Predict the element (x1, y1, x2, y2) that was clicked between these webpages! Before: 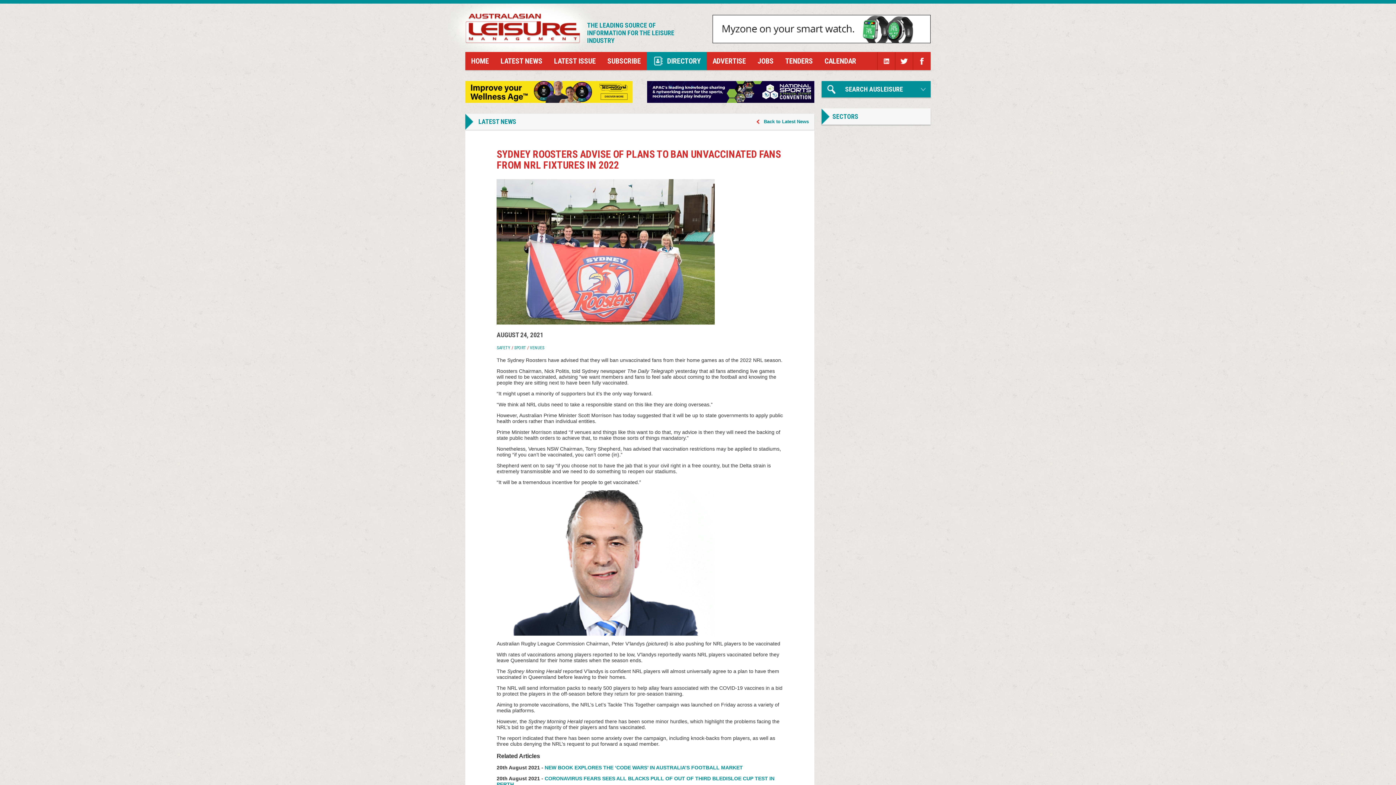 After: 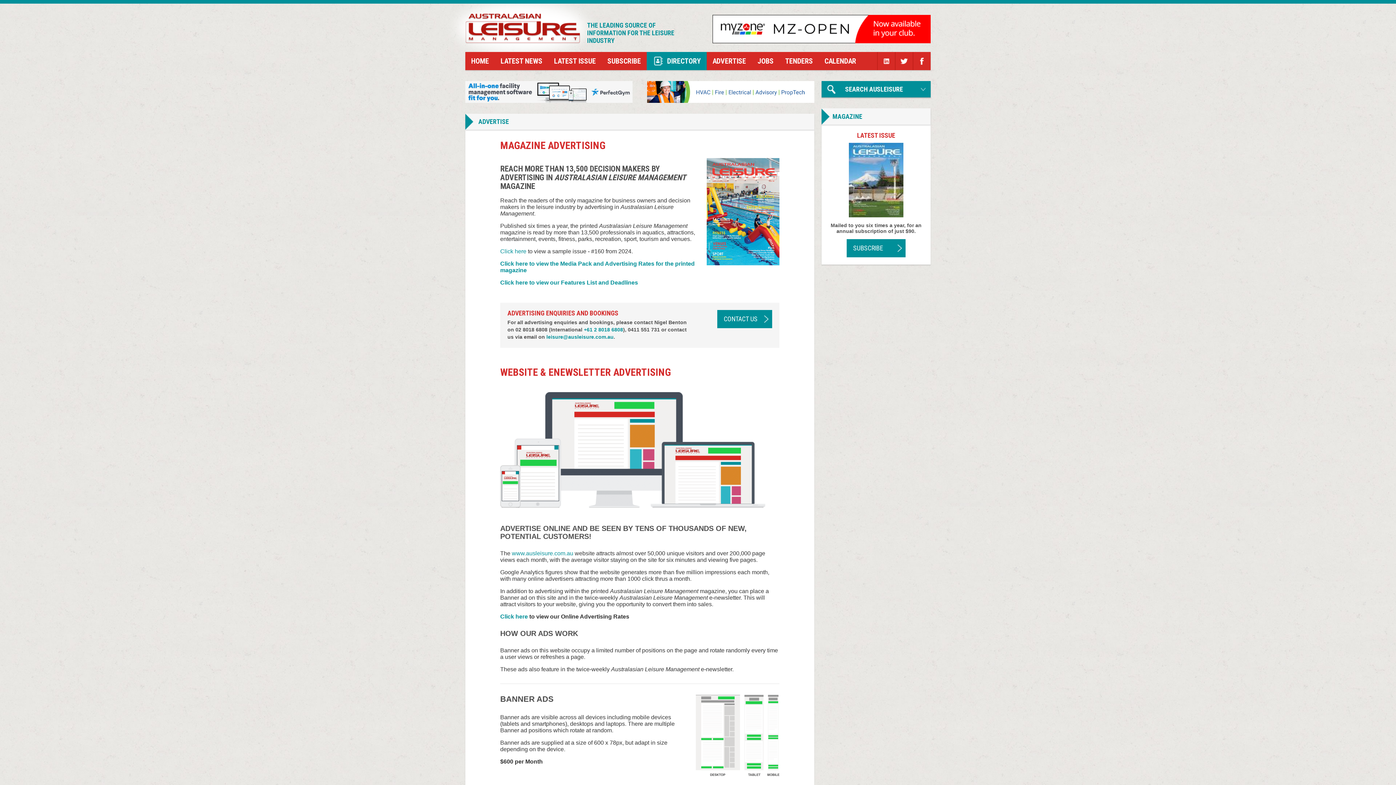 Action: label: ADVERTISE bbox: (706, 52, 752, 70)